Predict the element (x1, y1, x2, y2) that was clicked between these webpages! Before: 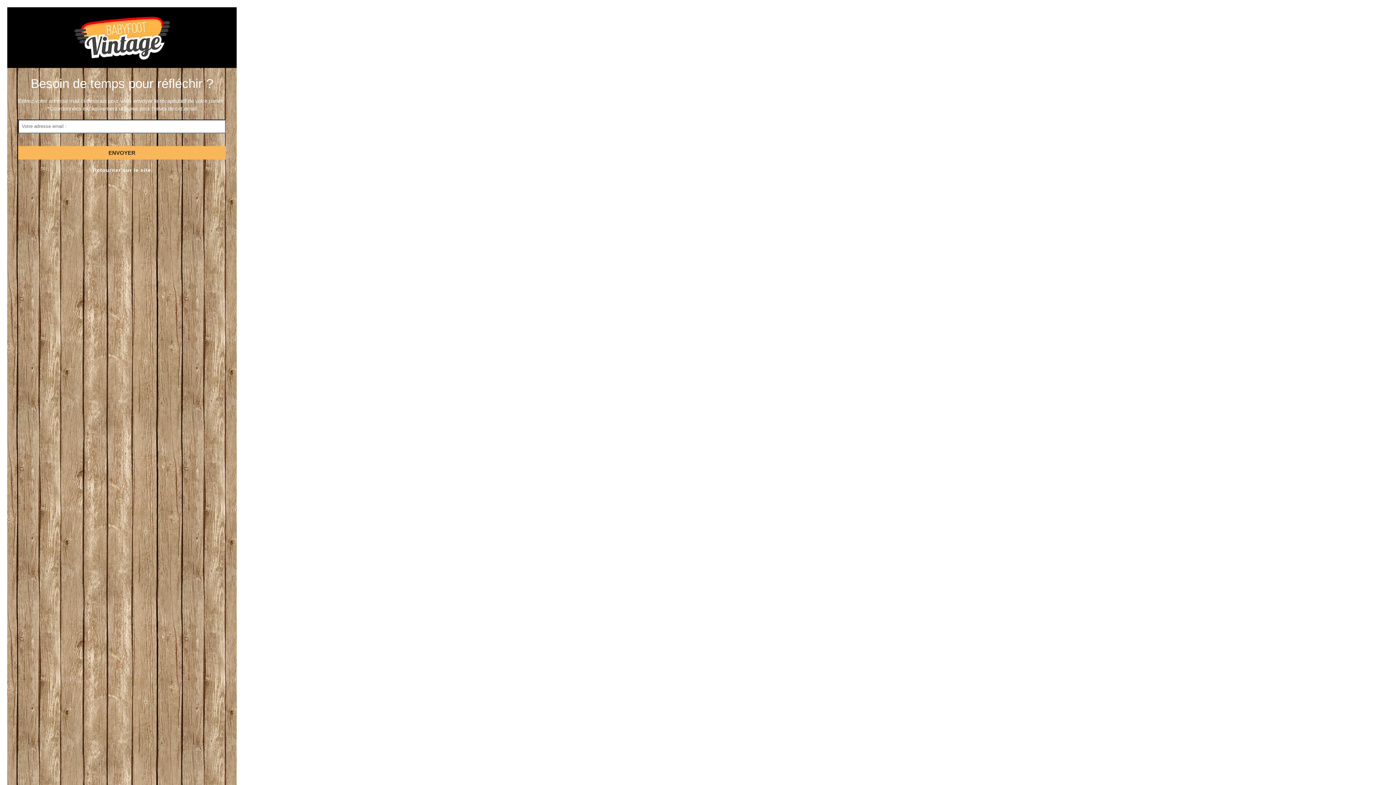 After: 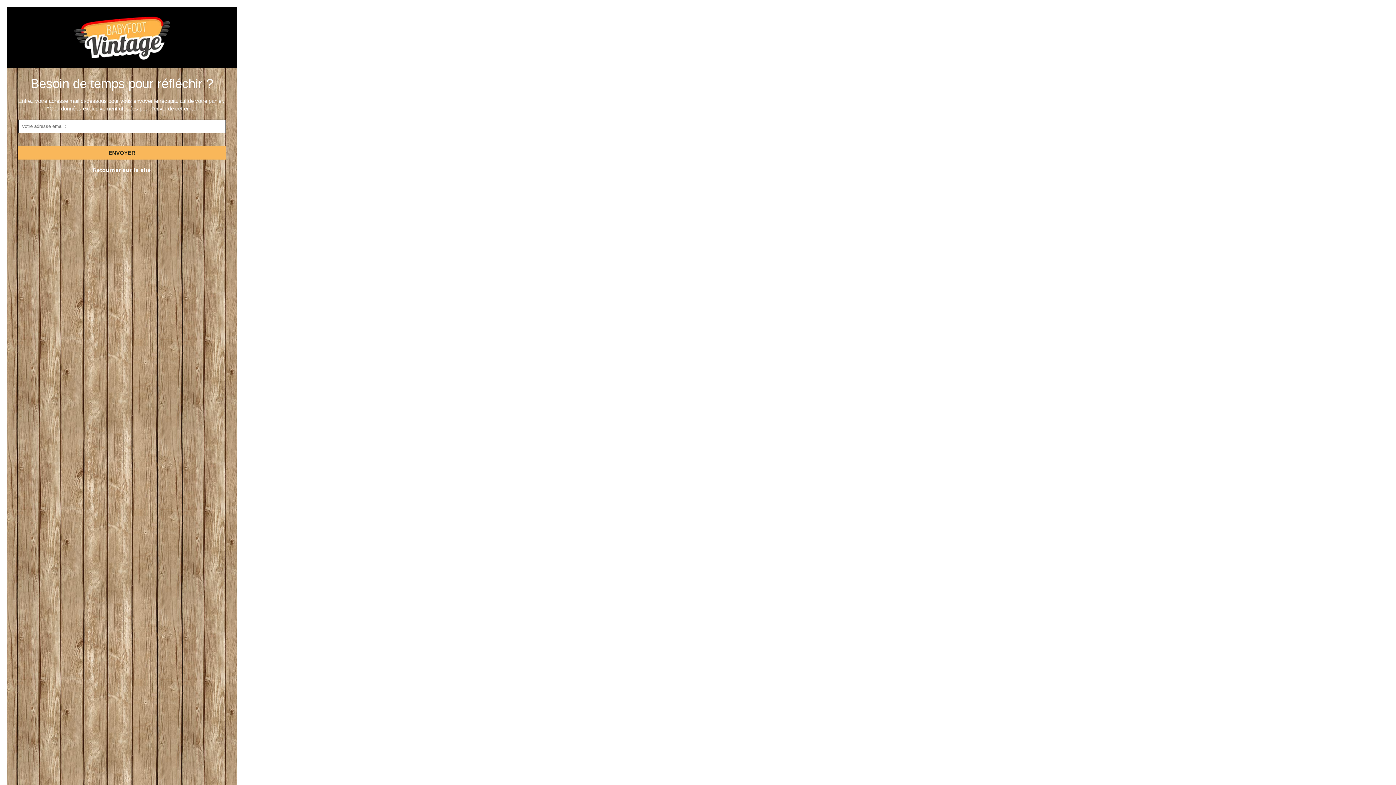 Action: bbox: (92, 167, 151, 173) label: Retourner sur le site